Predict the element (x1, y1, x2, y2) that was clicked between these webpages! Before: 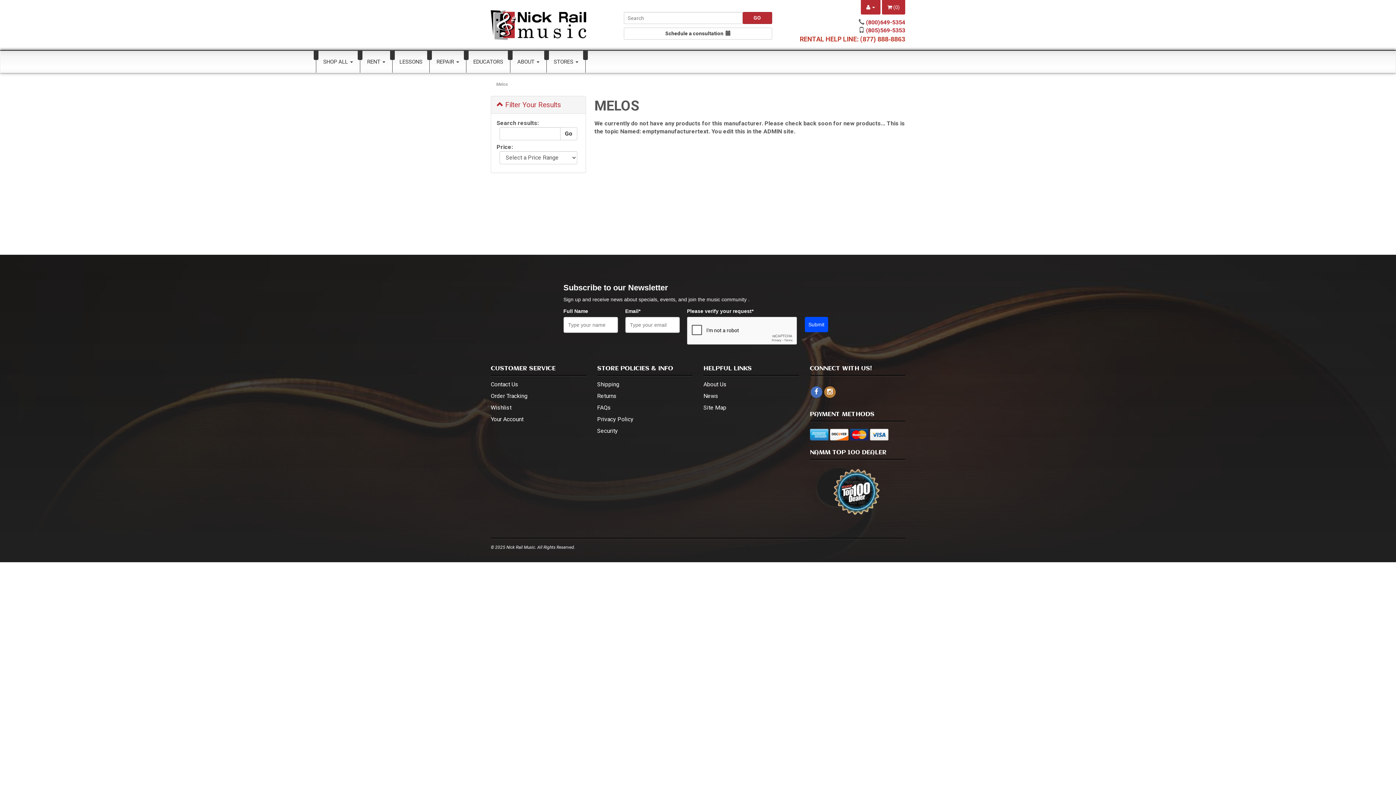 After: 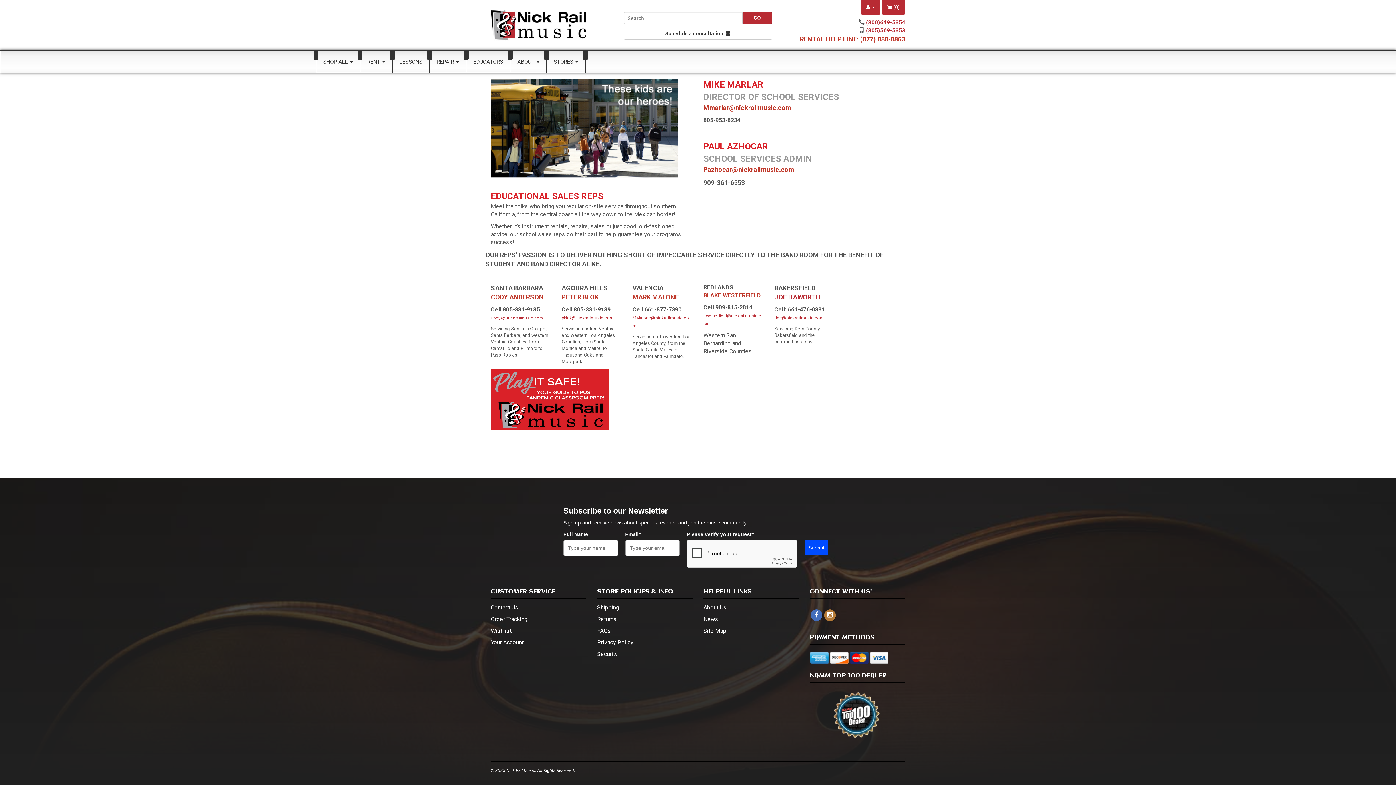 Action: bbox: (466, 50, 510, 72) label: EDUCATORS